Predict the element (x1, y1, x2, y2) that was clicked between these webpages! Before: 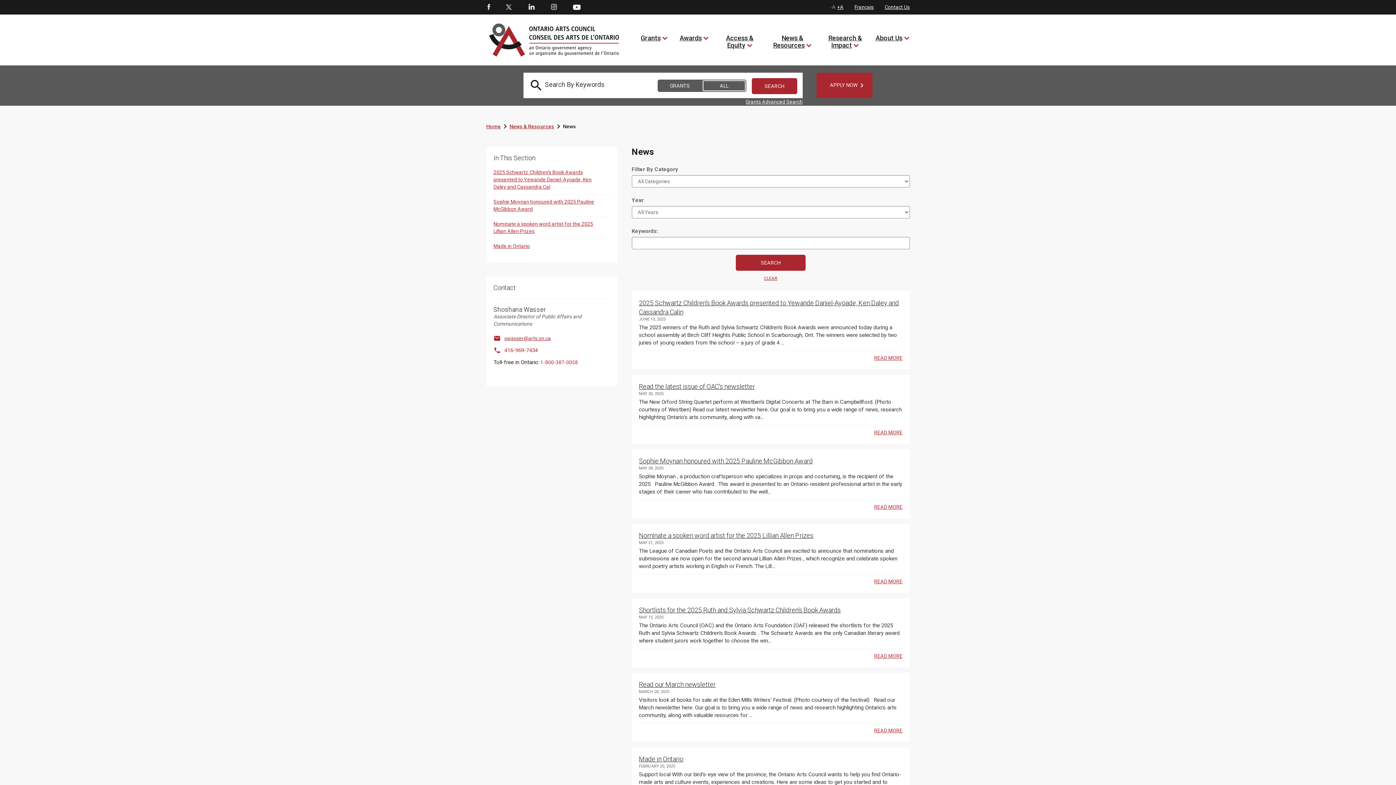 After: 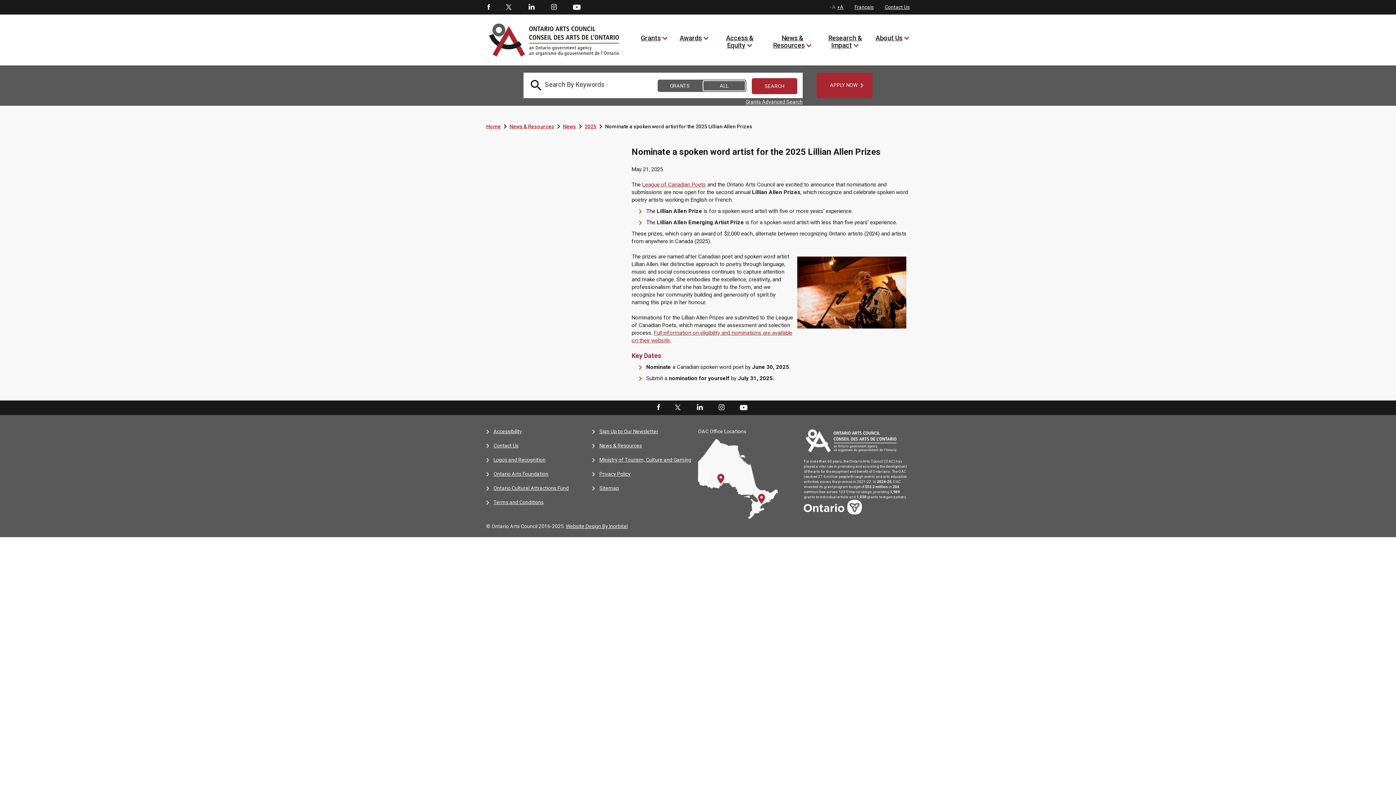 Action: bbox: (639, 532, 813, 539) label: Nominate a spoken word artist for the 2025 Lillian Allen Prizes